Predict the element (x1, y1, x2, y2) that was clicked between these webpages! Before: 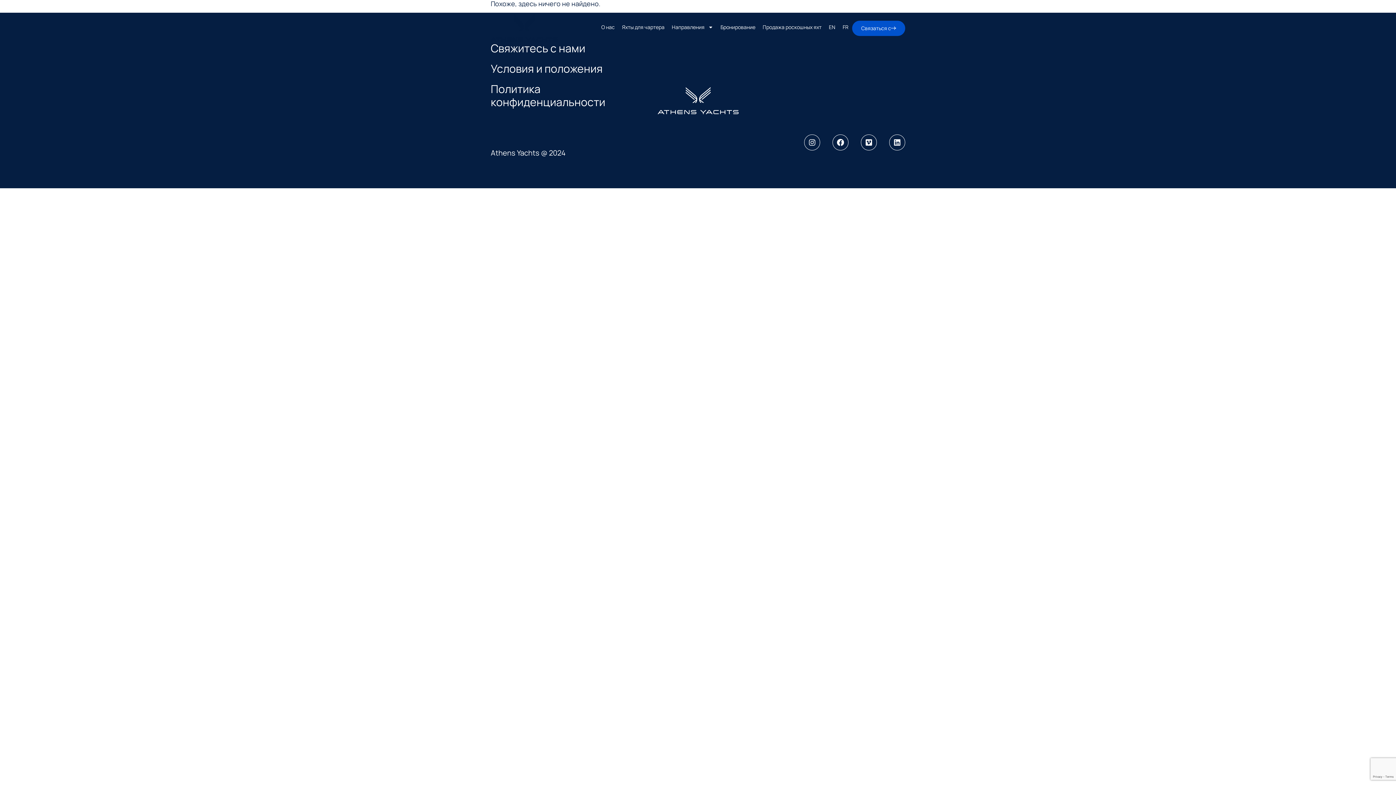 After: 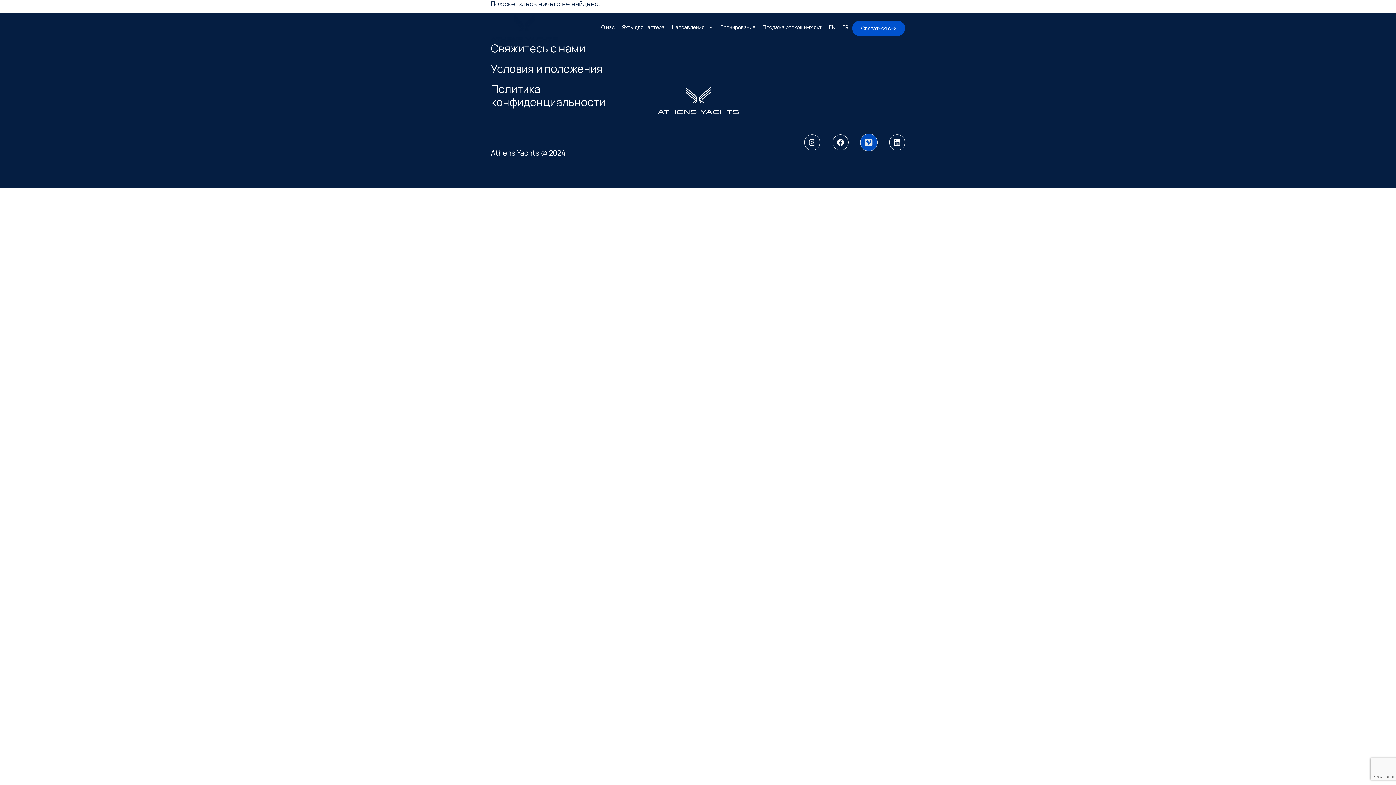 Action: label: Vimeo bbox: (861, 134, 877, 150)